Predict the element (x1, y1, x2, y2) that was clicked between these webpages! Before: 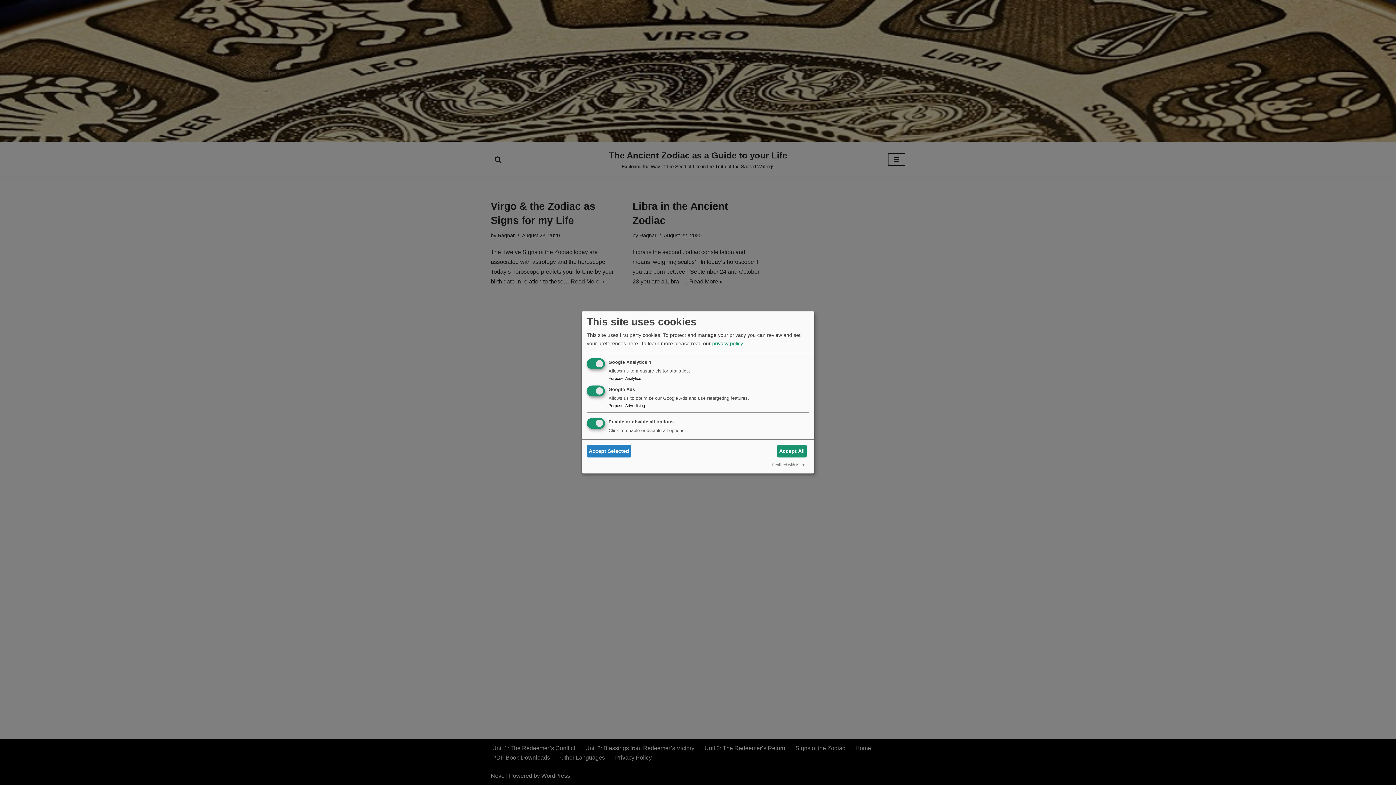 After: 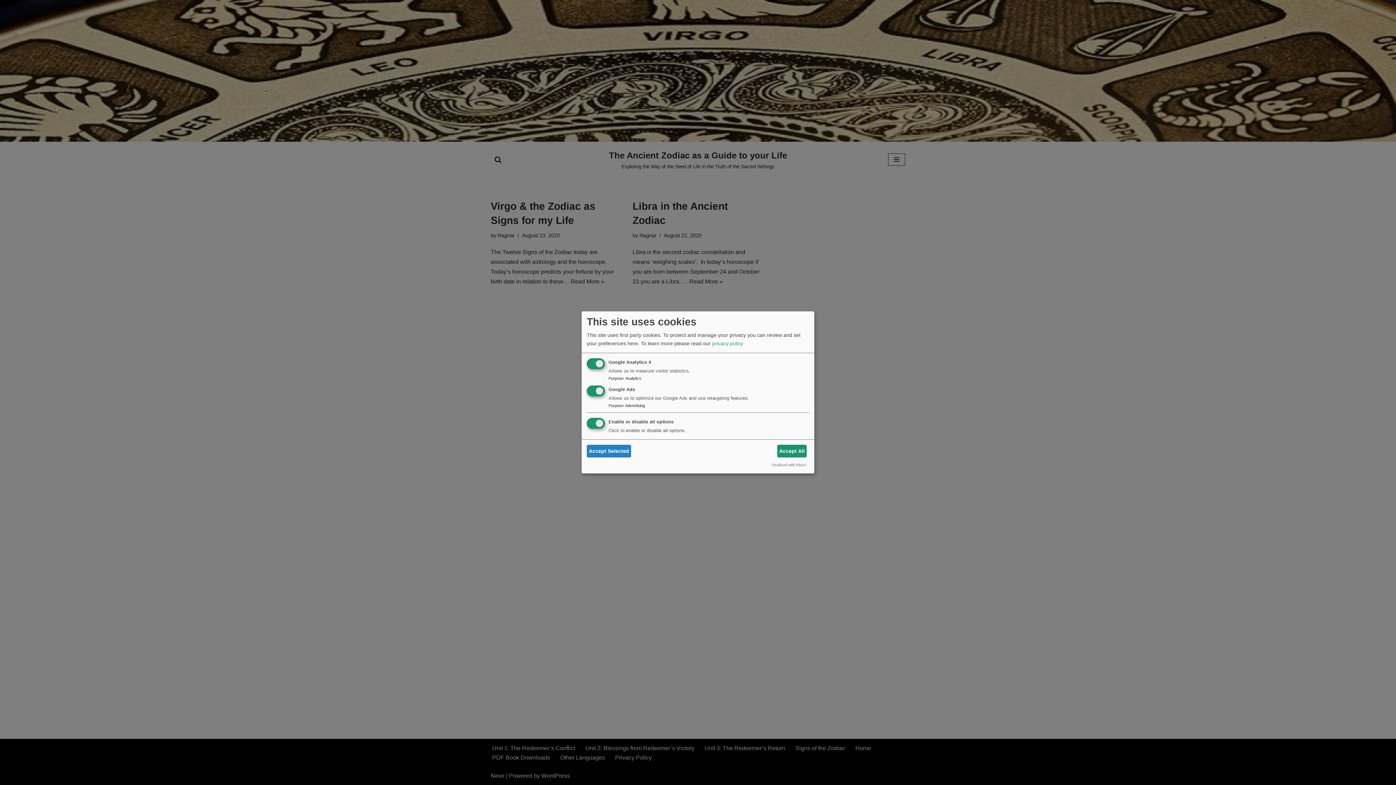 Action: bbox: (712, 340, 743, 346) label: privacy policy